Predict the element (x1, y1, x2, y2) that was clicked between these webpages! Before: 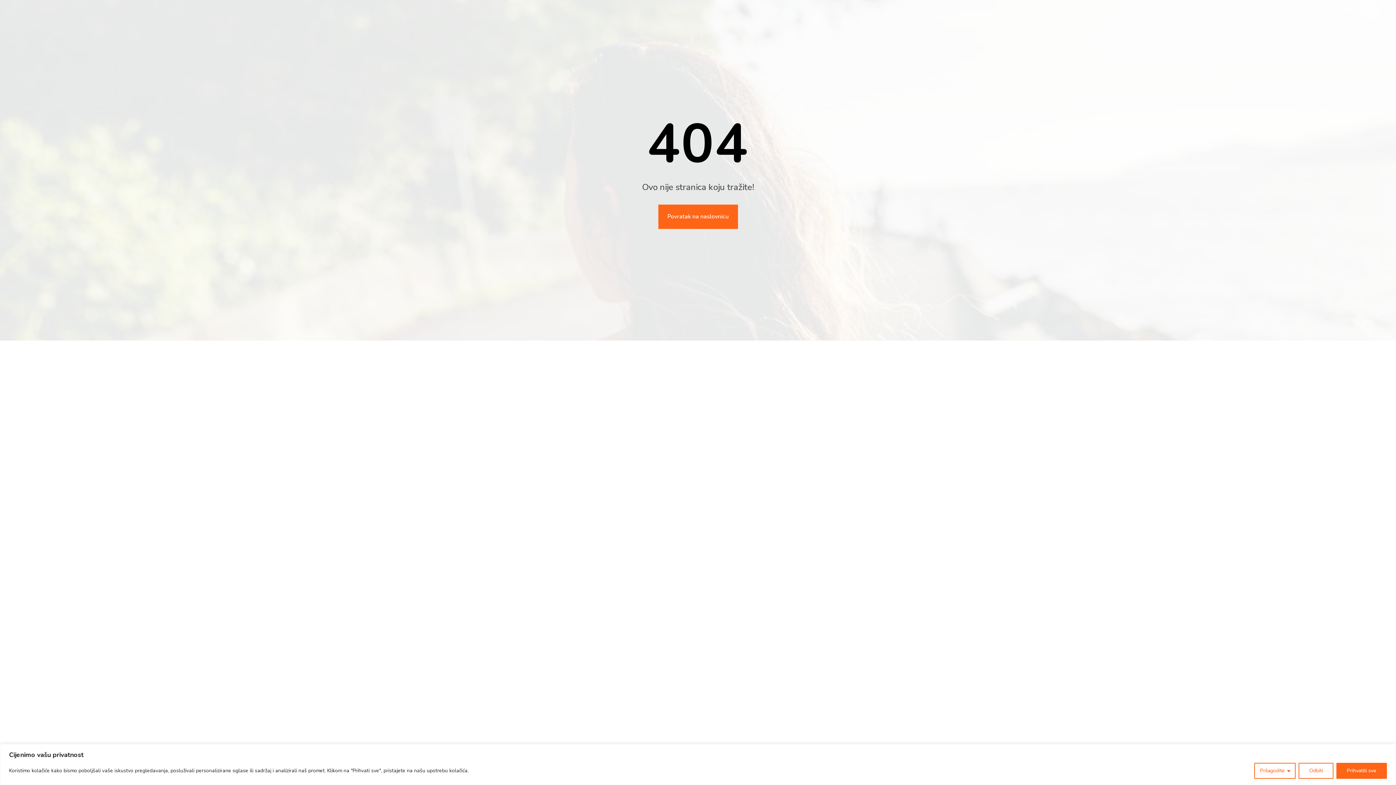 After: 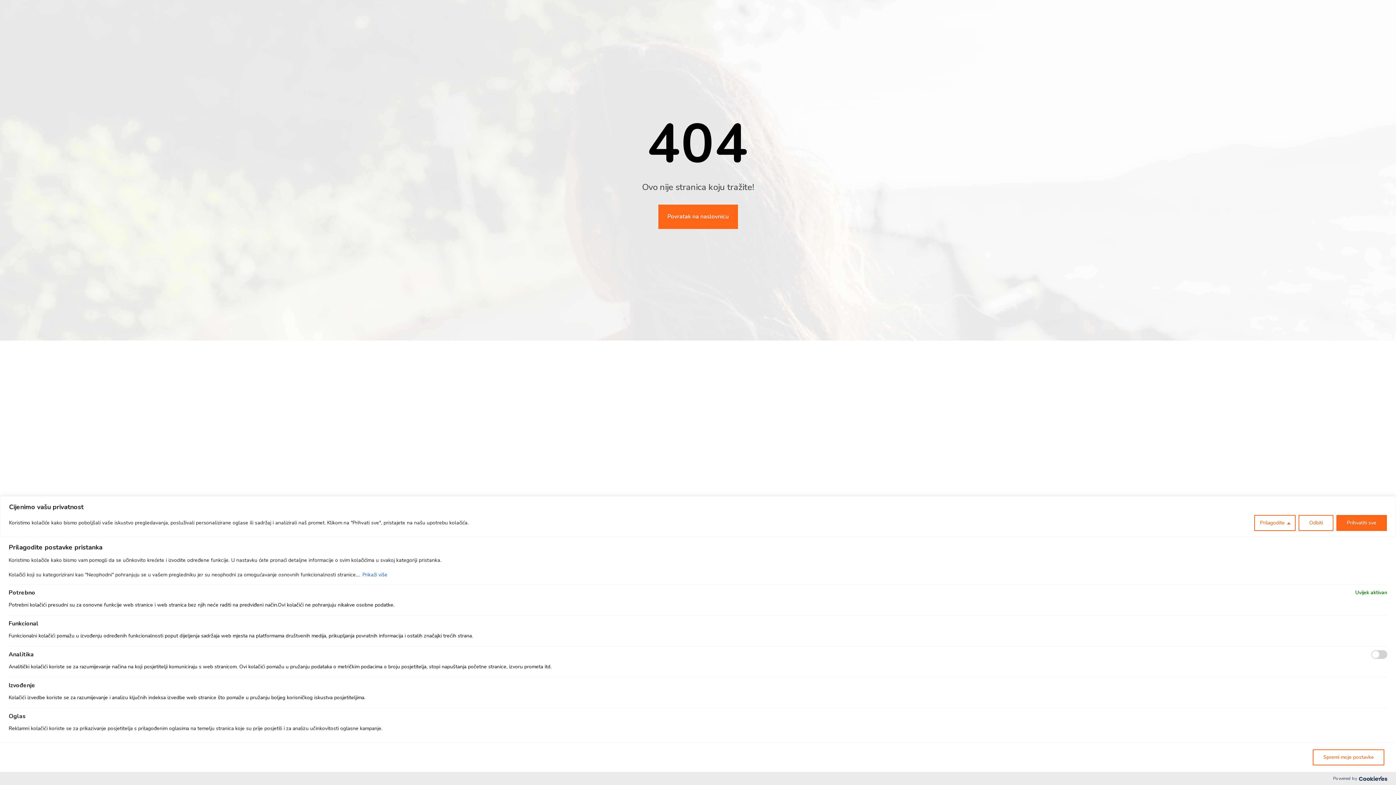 Action: bbox: (1254, 763, 1296, 779) label: Prilagodite